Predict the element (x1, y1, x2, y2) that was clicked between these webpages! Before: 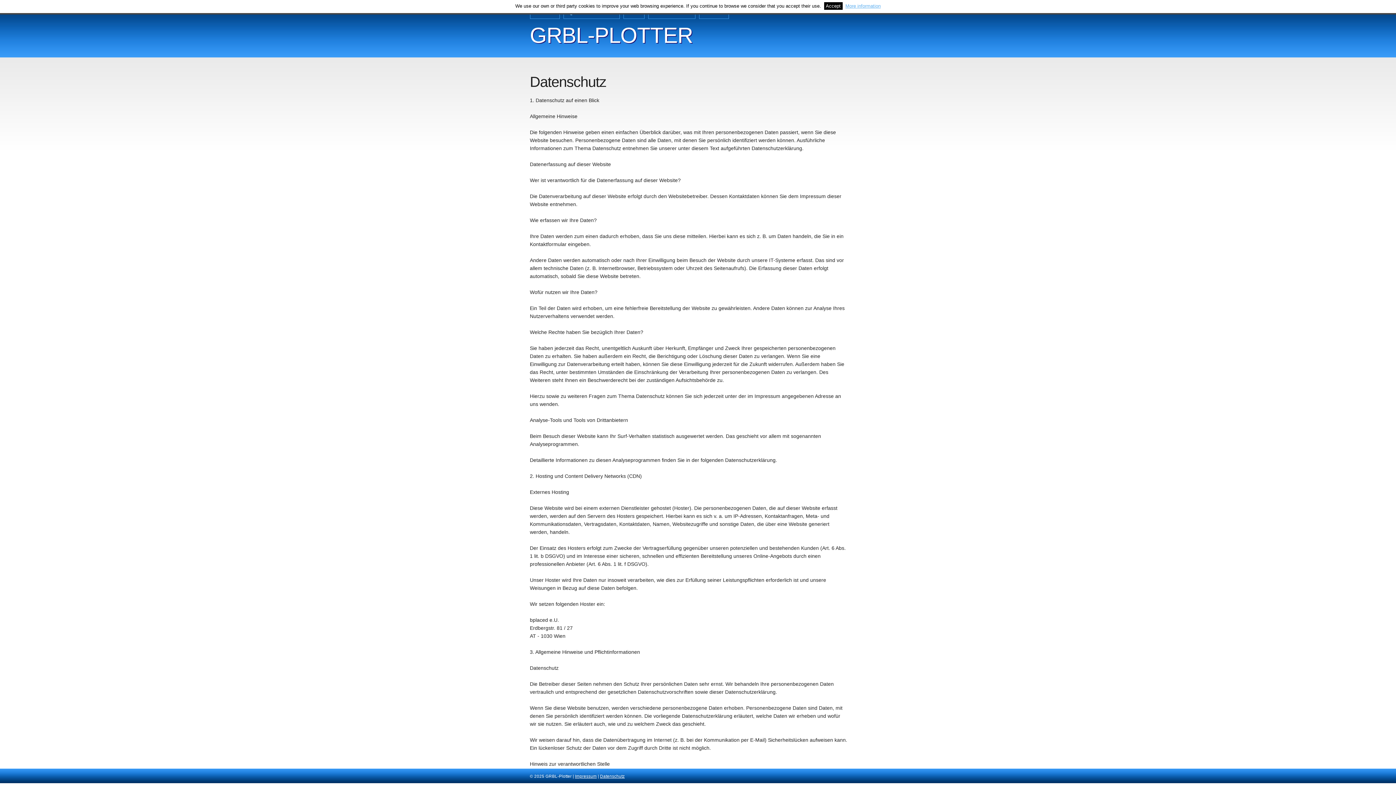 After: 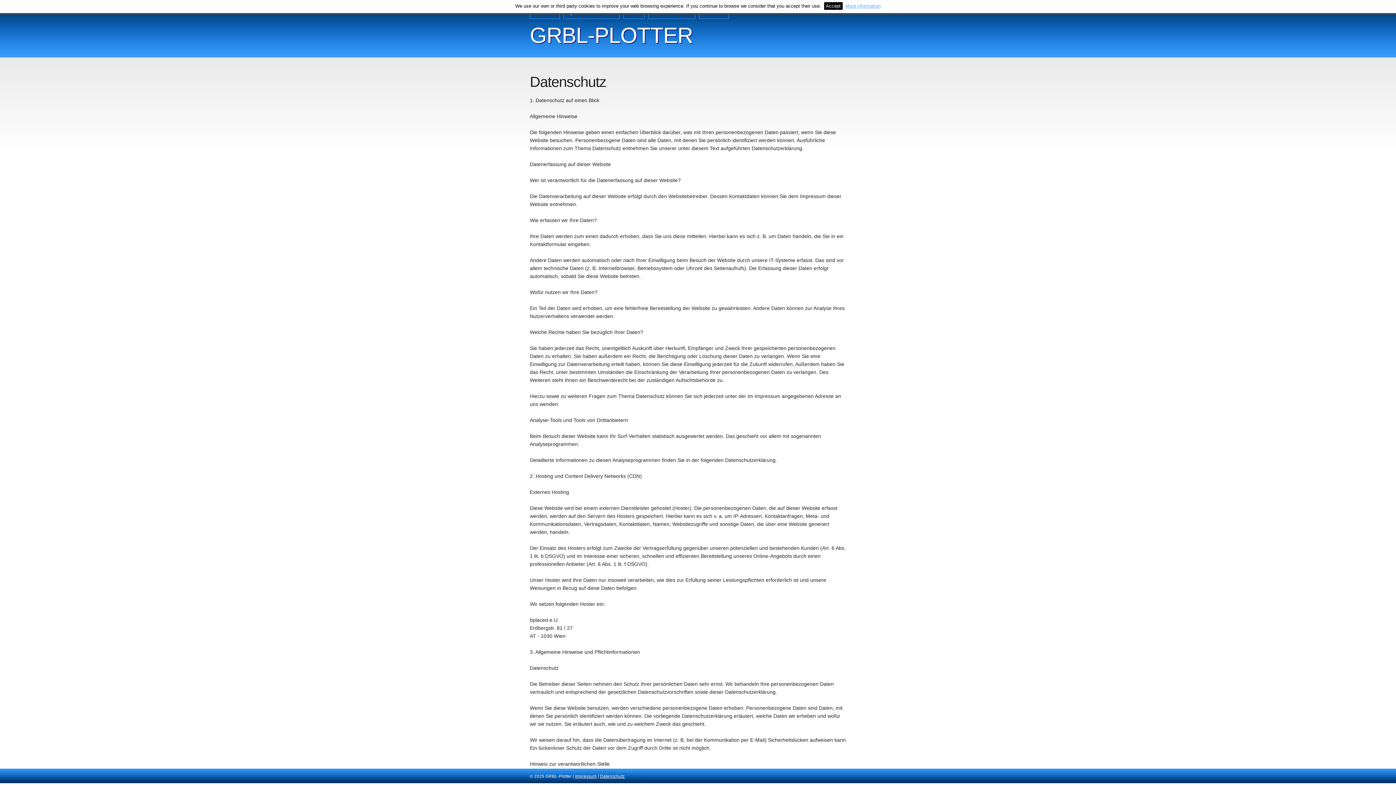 Action: label: Datenschutz bbox: (600, 774, 624, 778)